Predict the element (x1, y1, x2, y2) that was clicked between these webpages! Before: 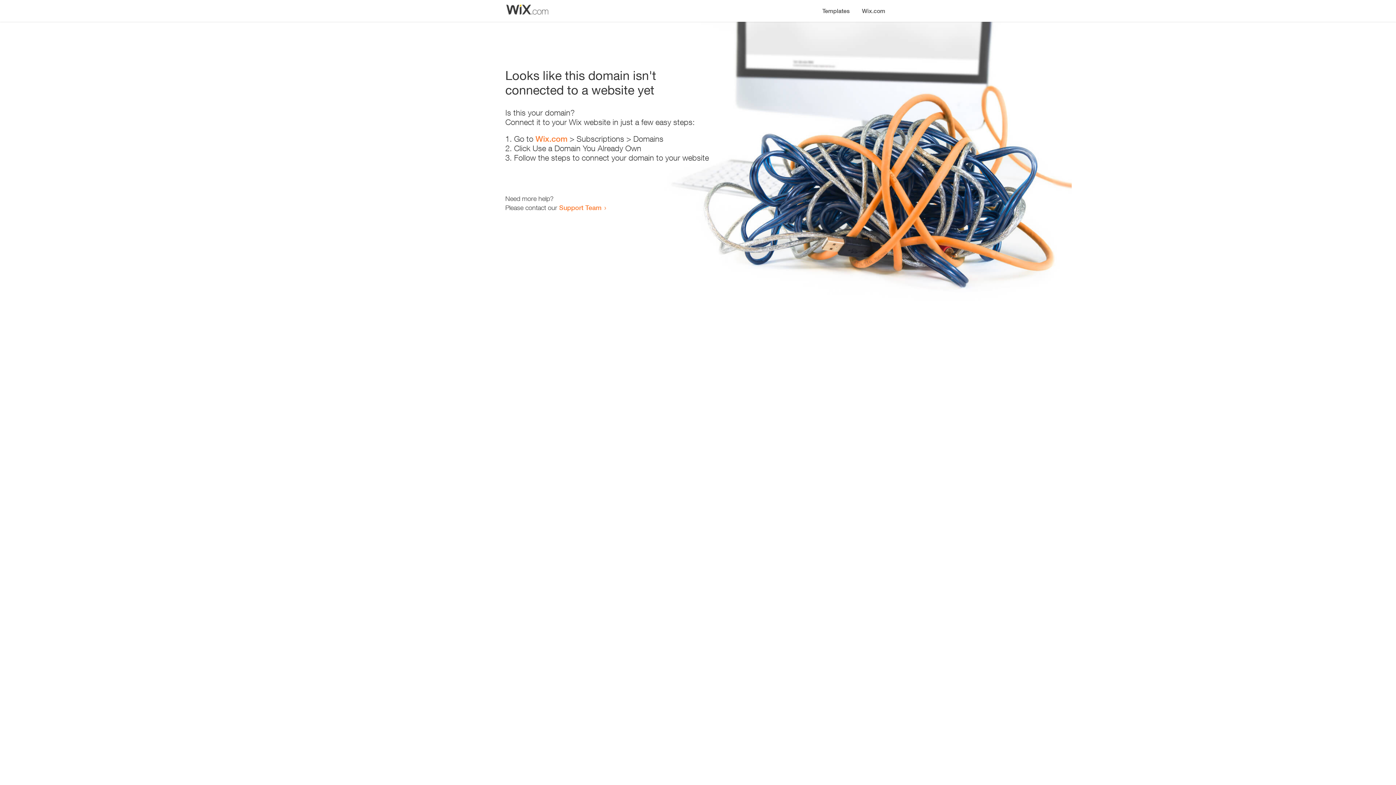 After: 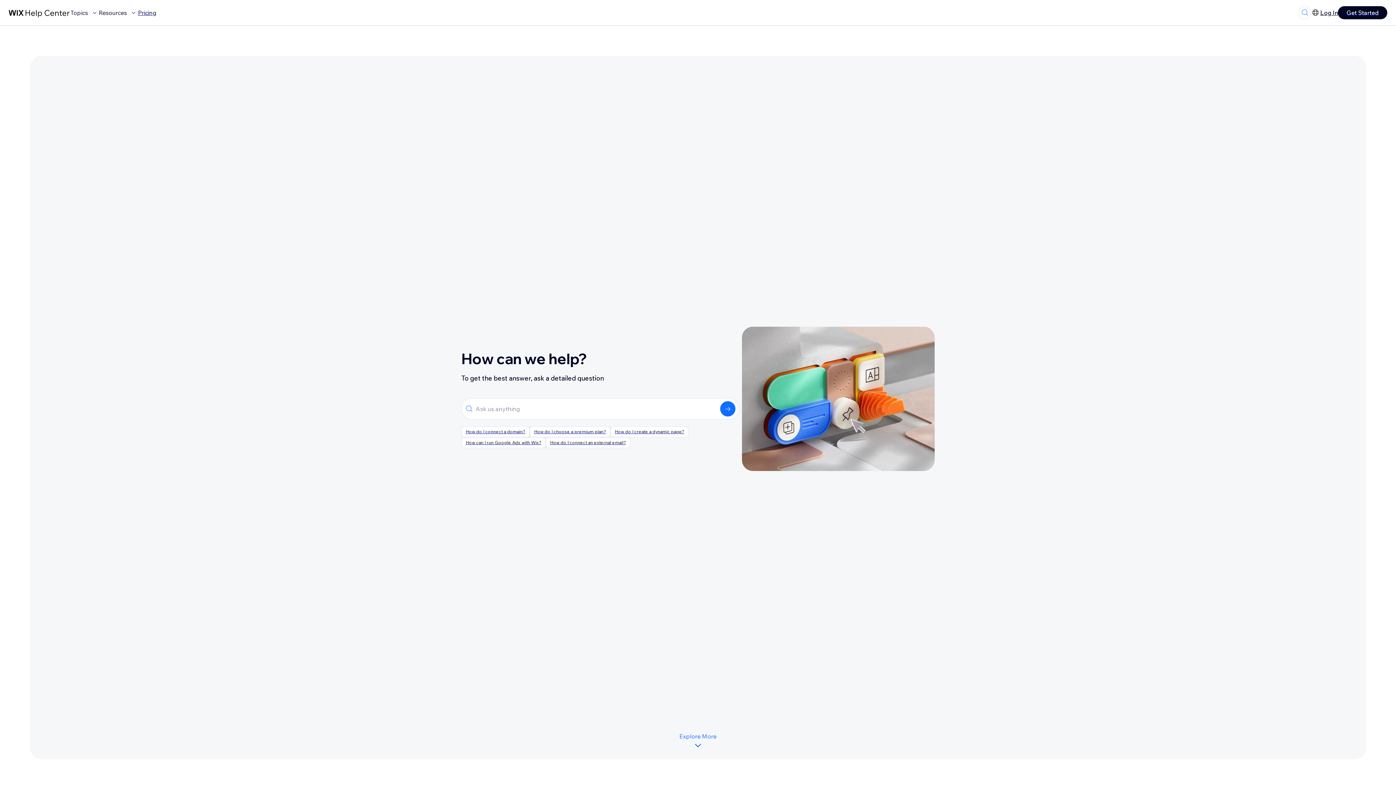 Action: label: Support Team bbox: (559, 203, 601, 211)